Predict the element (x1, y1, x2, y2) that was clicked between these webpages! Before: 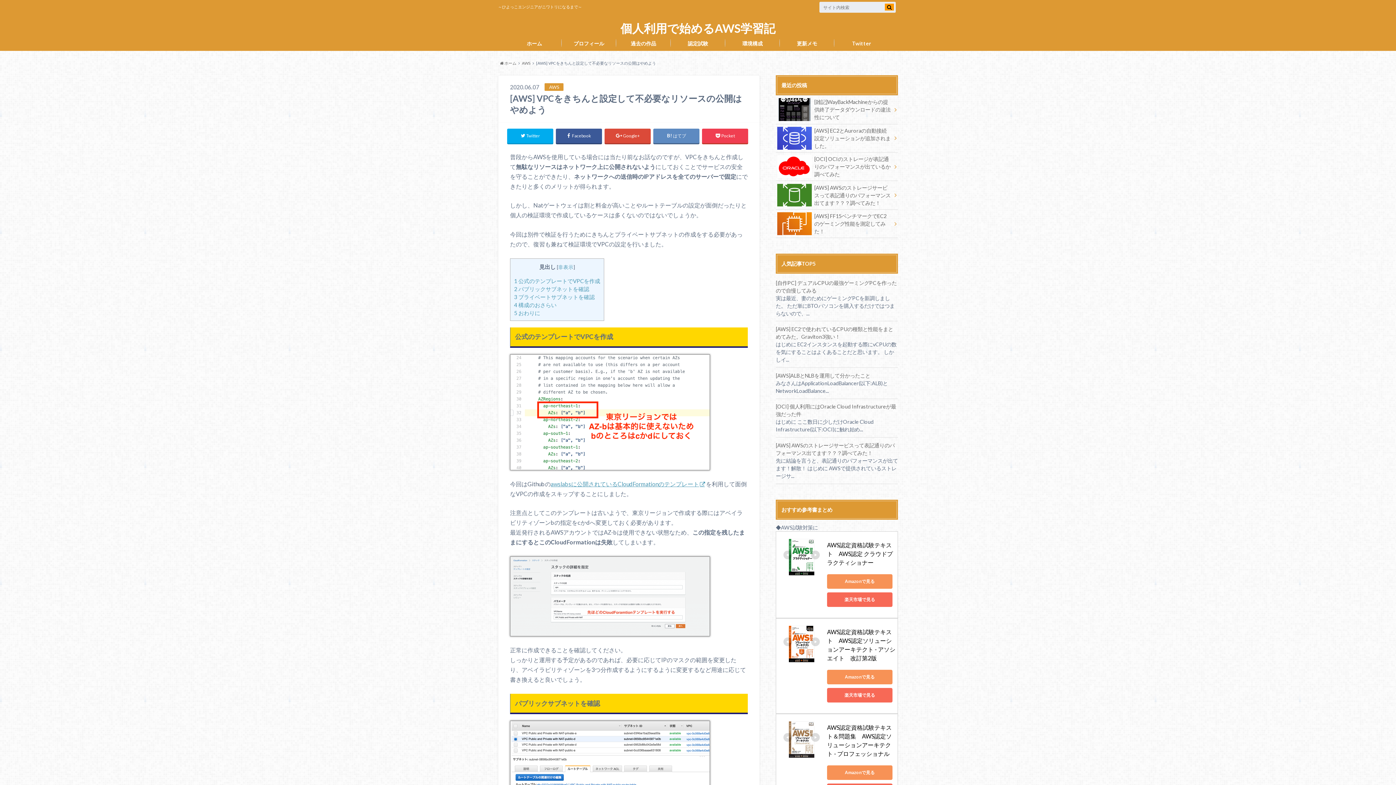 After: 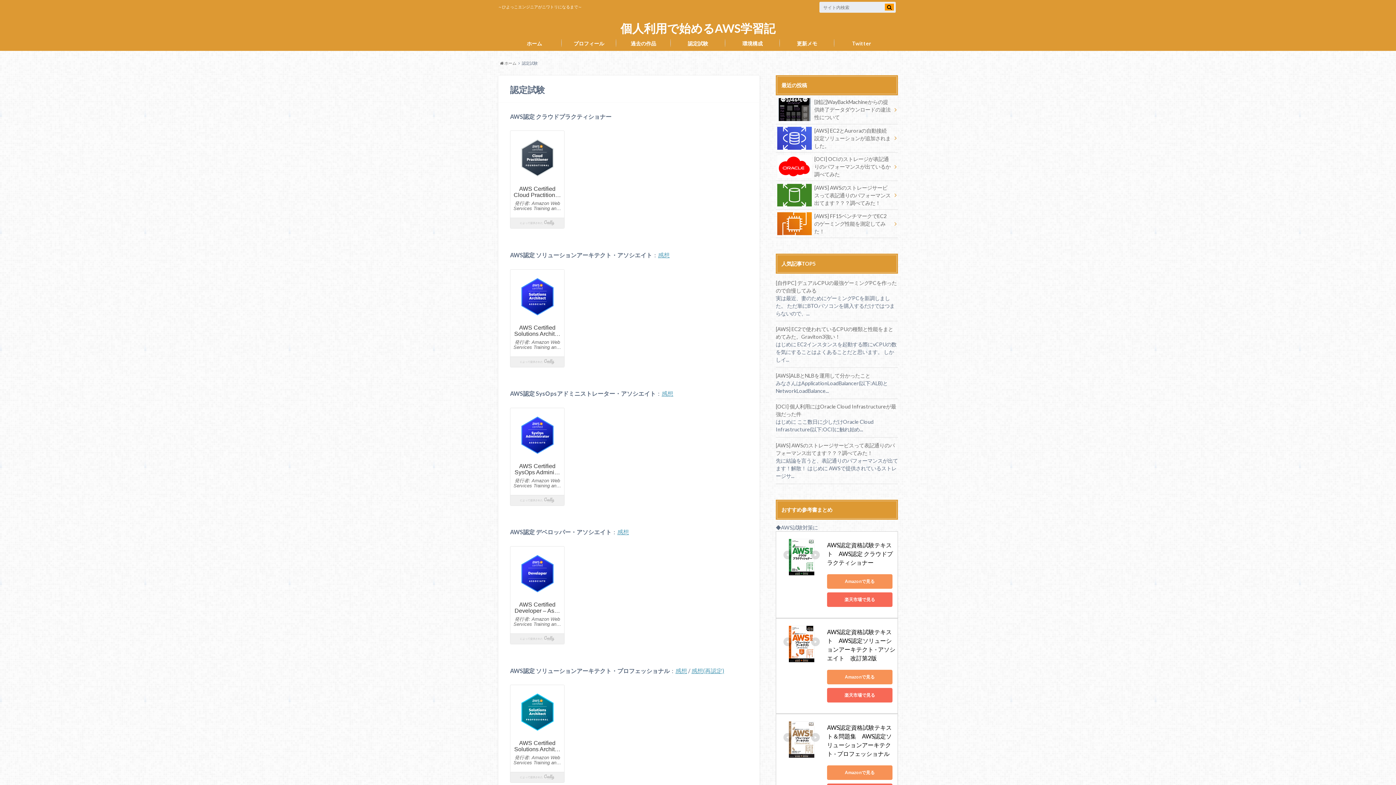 Action: bbox: (670, 39, 725, 47) label: 認定試験